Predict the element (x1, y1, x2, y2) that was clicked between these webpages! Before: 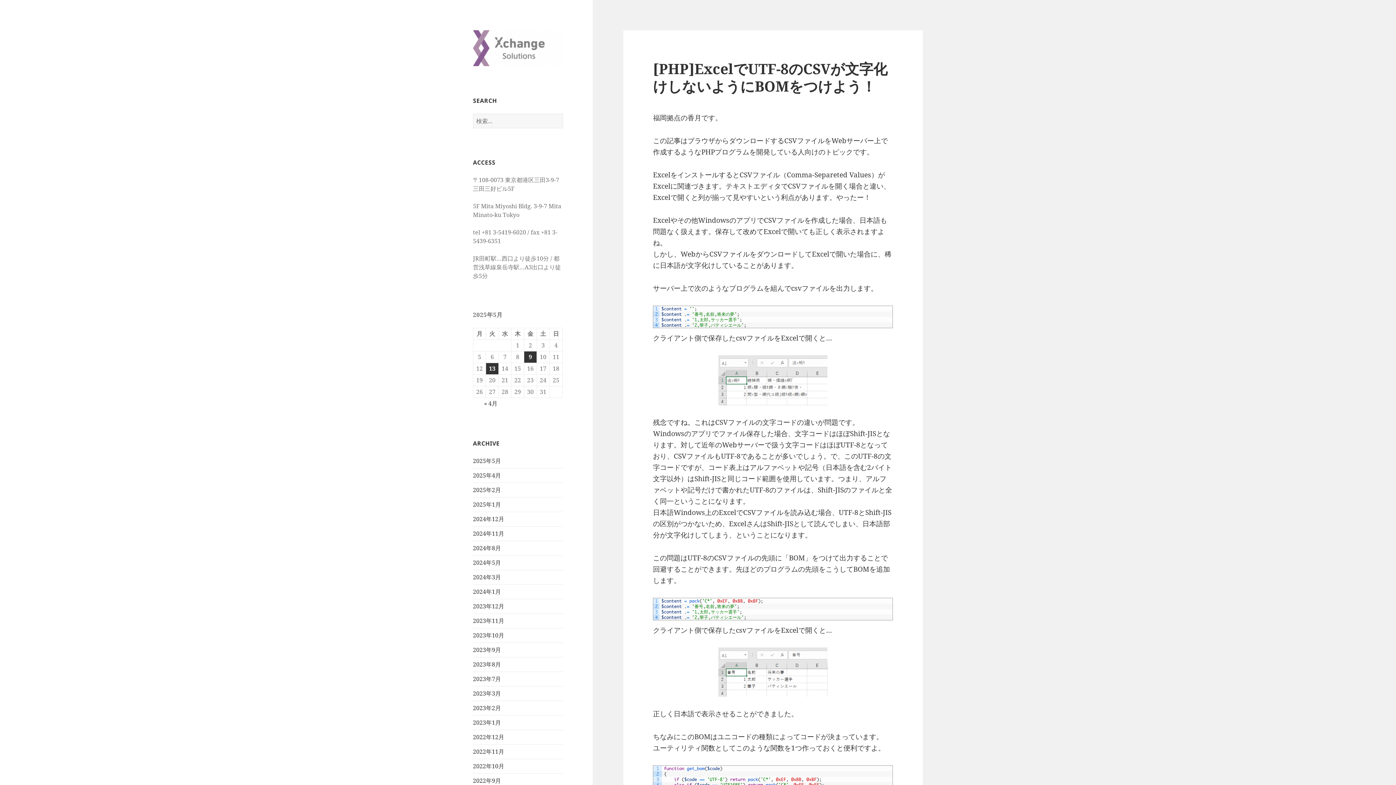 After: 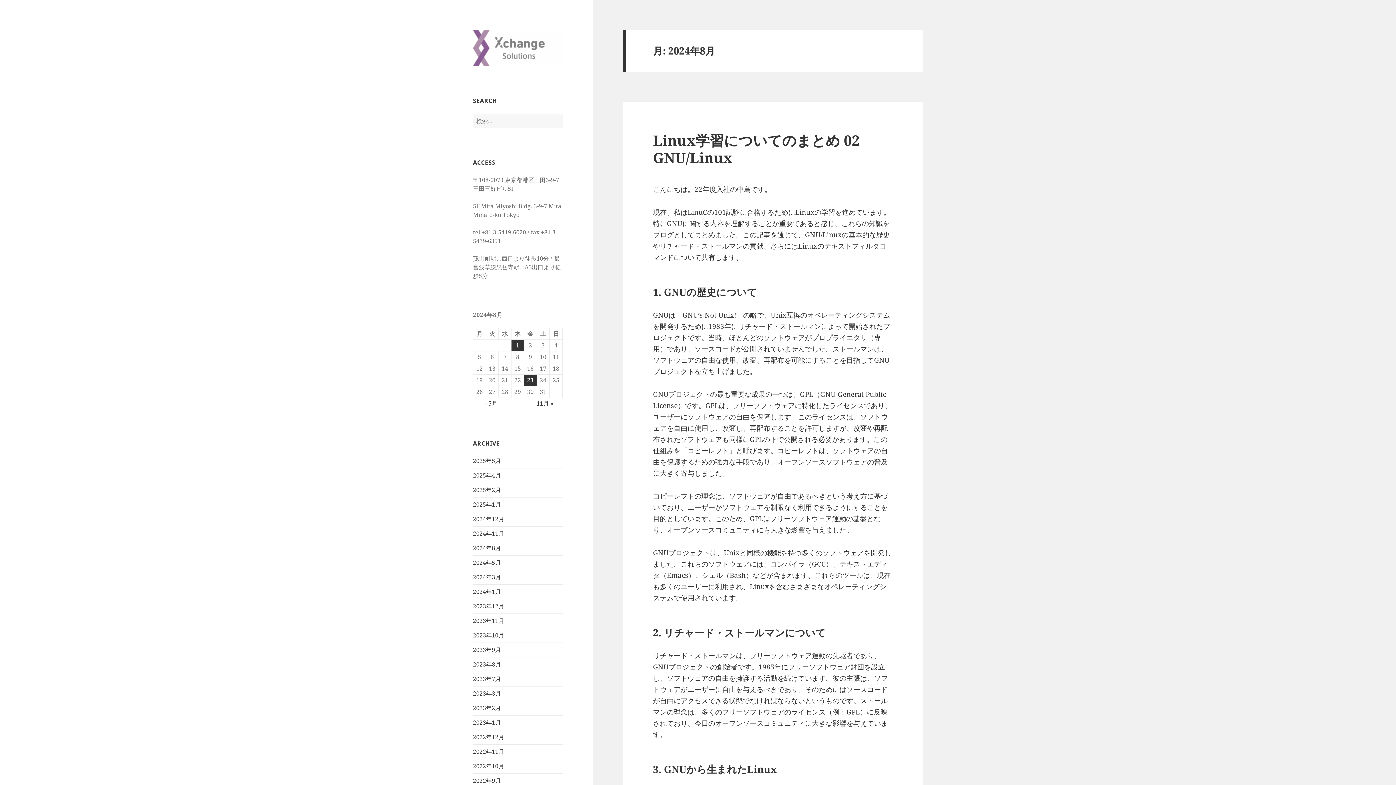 Action: label: 2024年8月 bbox: (473, 544, 501, 552)